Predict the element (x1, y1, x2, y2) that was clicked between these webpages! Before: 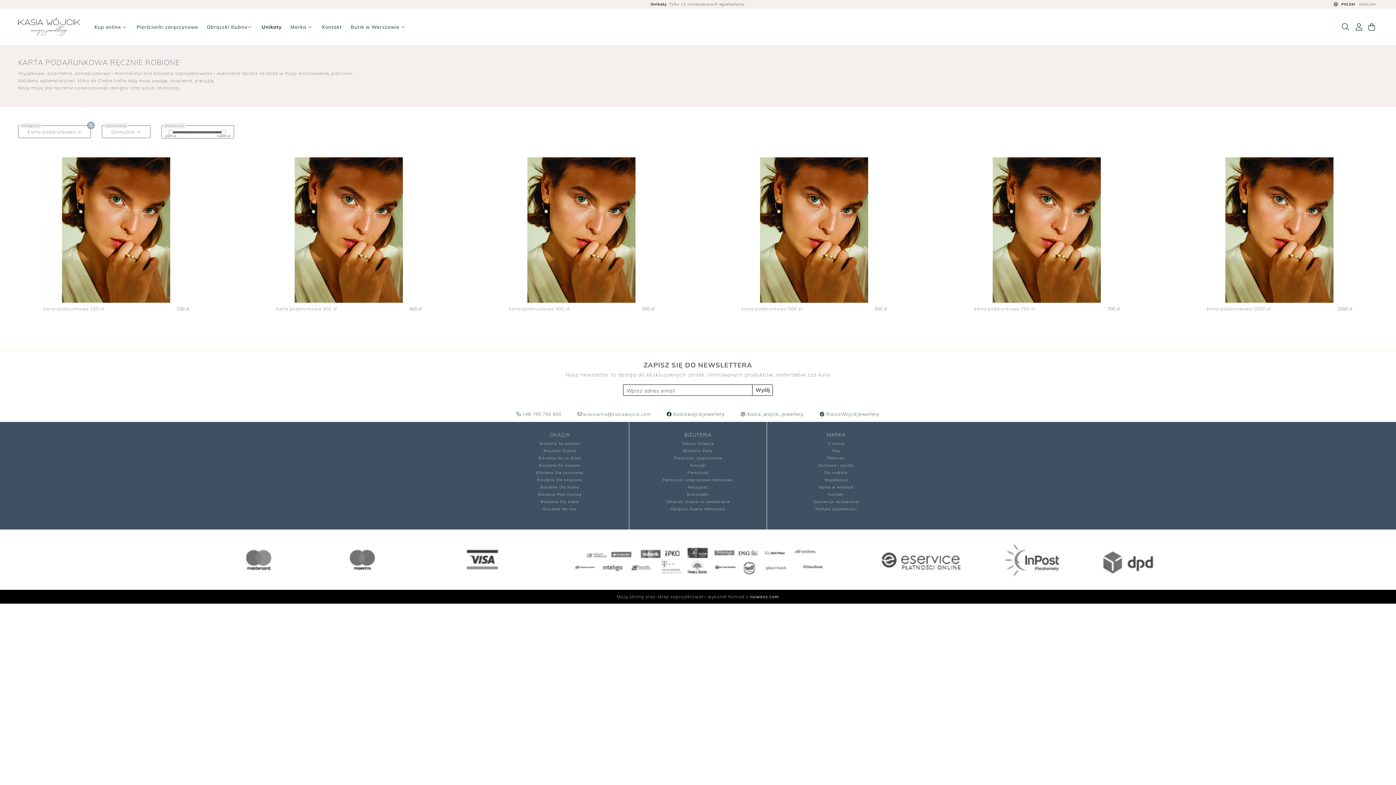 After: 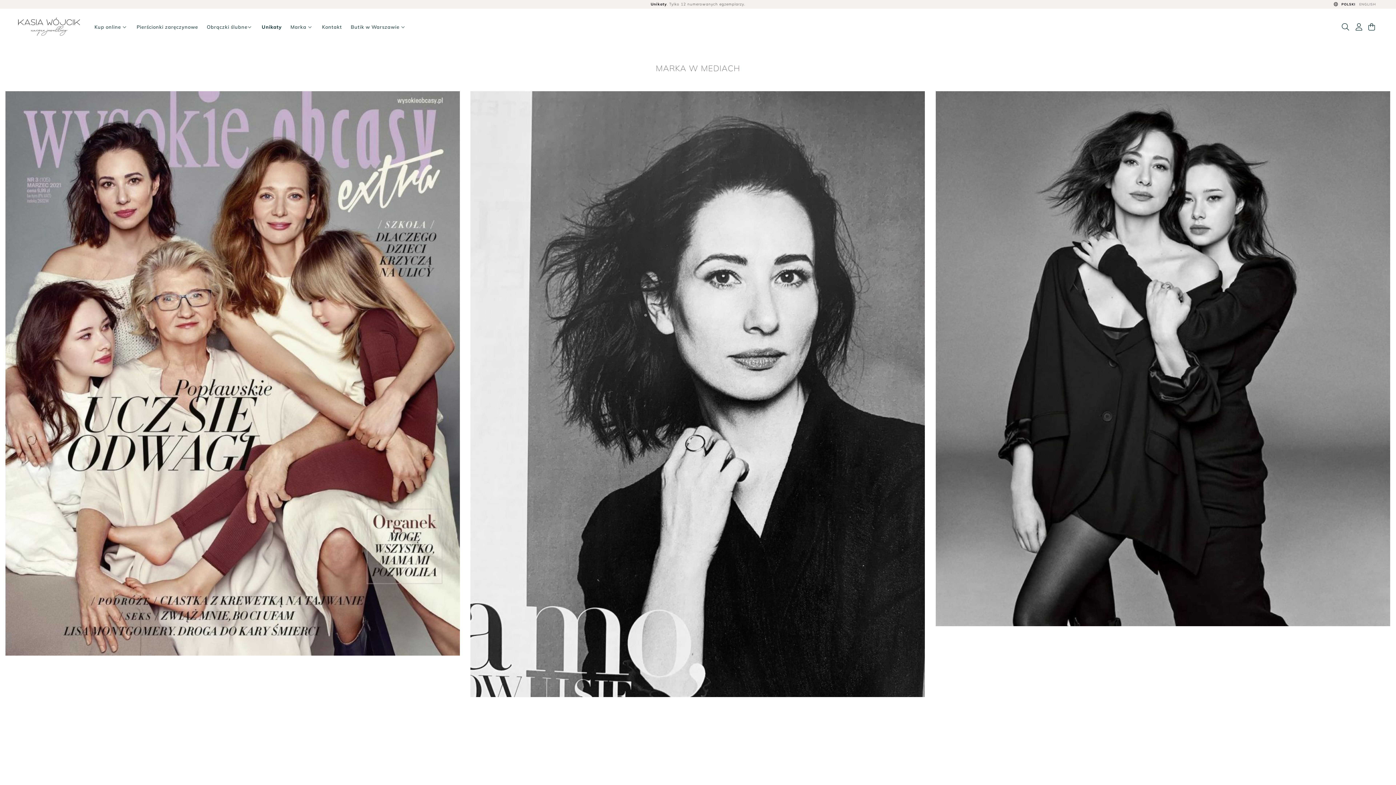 Action: bbox: (772, 483, 900, 491) label: Marka w mediach